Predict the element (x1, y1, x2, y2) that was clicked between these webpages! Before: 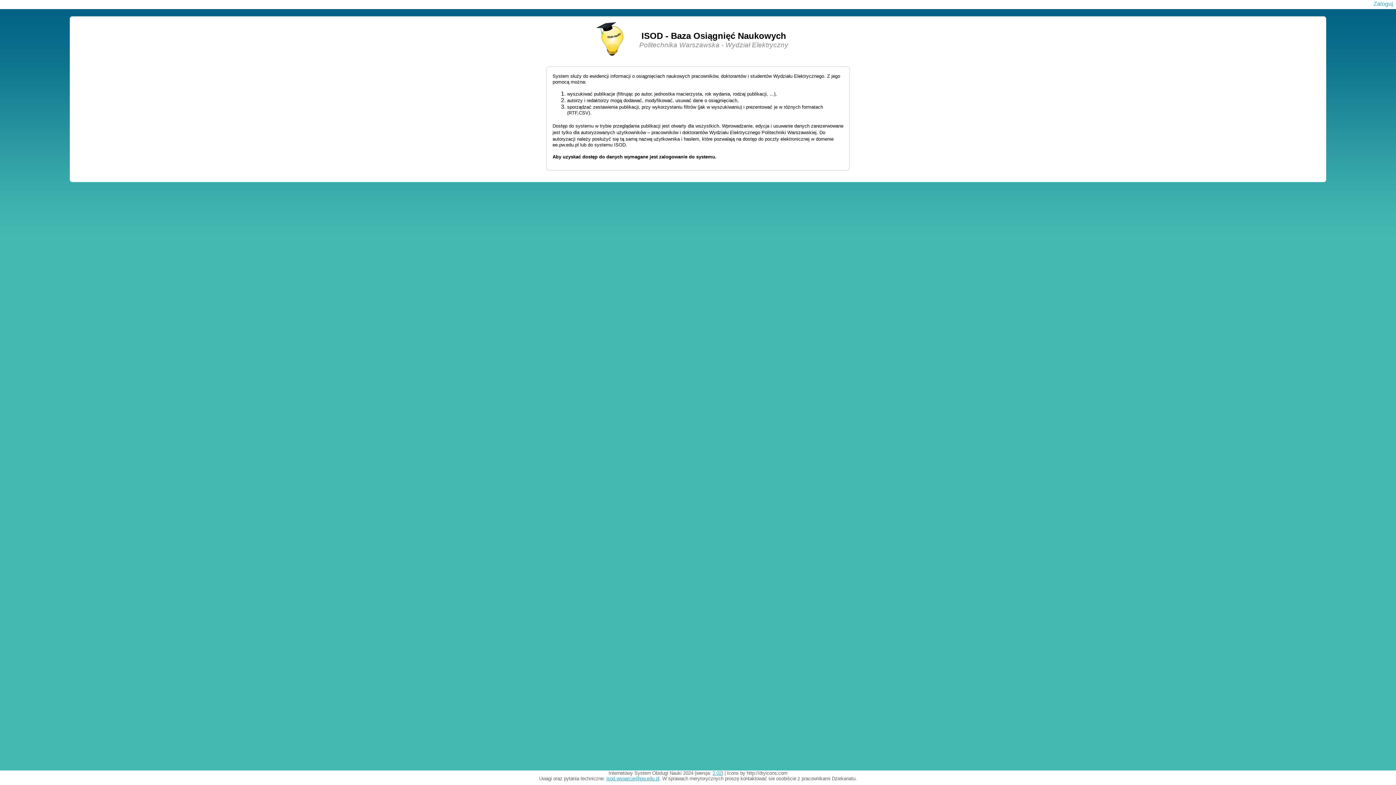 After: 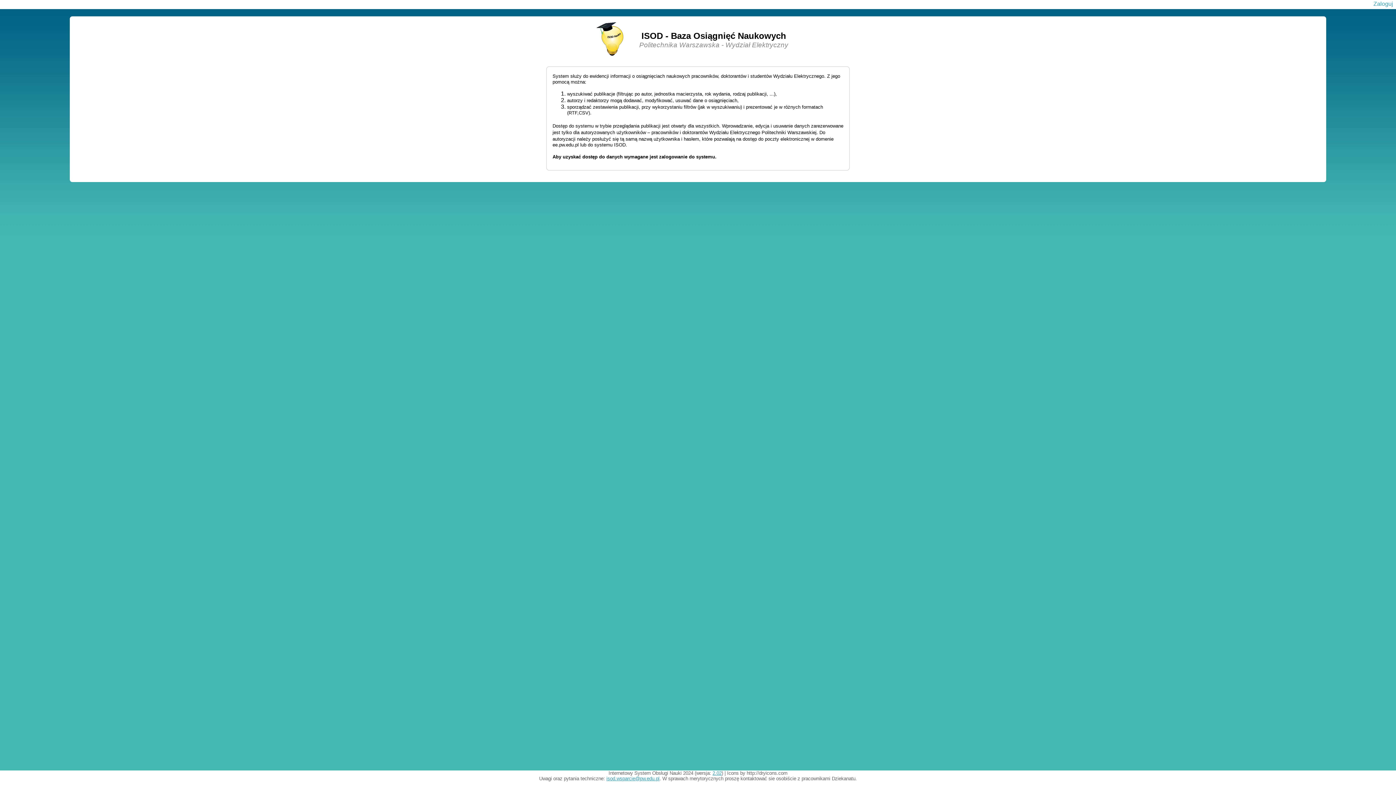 Action: label: isod.wsparcie@pw.edu.pl bbox: (606, 776, 659, 781)